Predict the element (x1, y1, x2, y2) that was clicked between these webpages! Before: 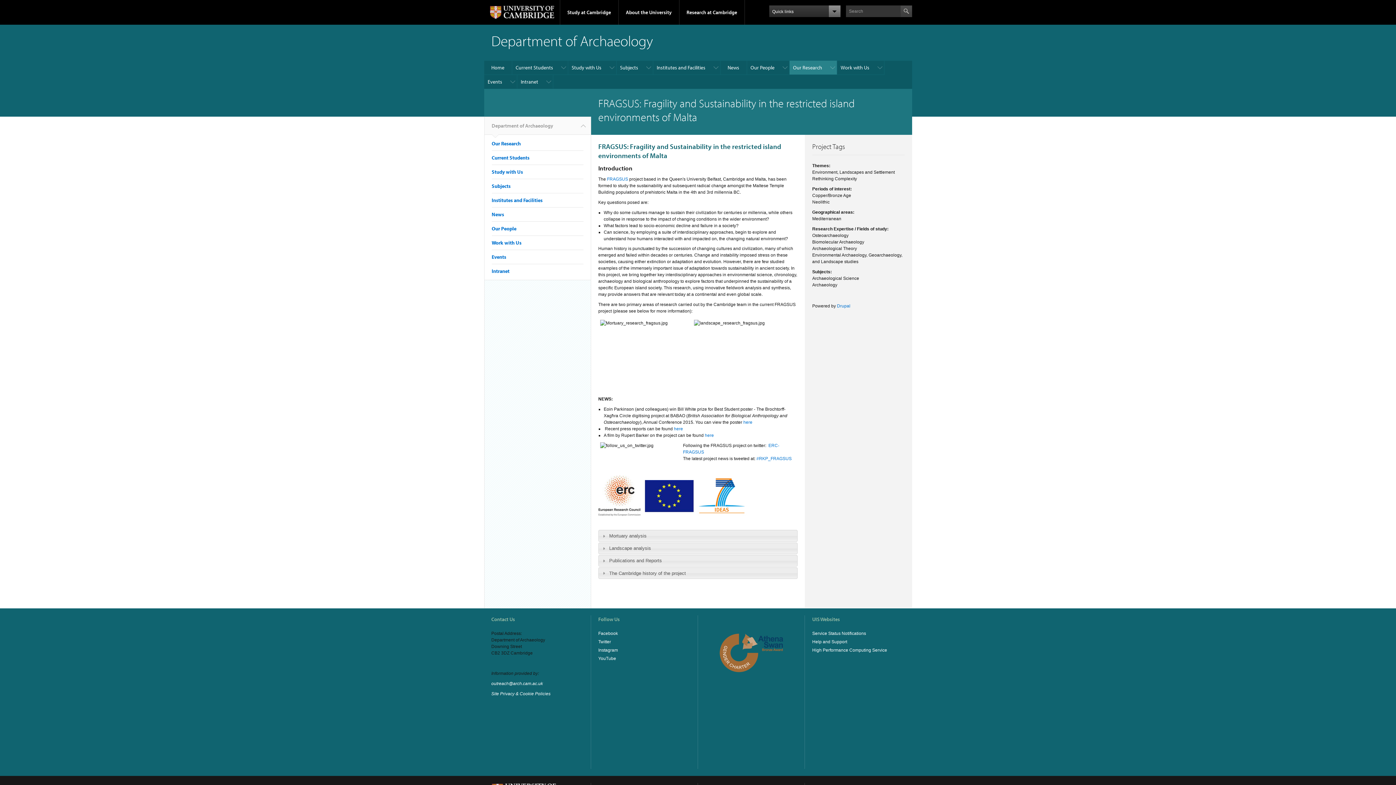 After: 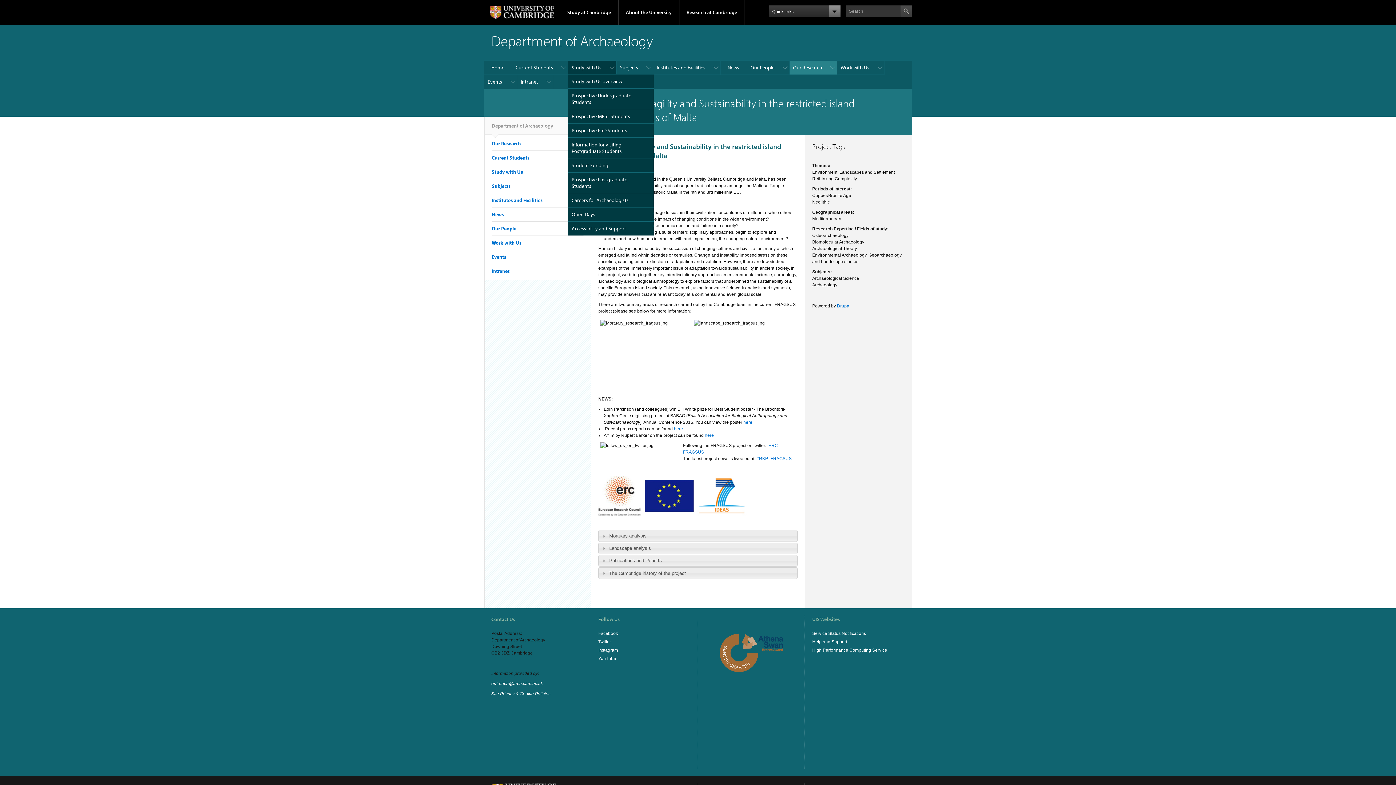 Action: label: Study with Us bbox: (568, 60, 616, 74)